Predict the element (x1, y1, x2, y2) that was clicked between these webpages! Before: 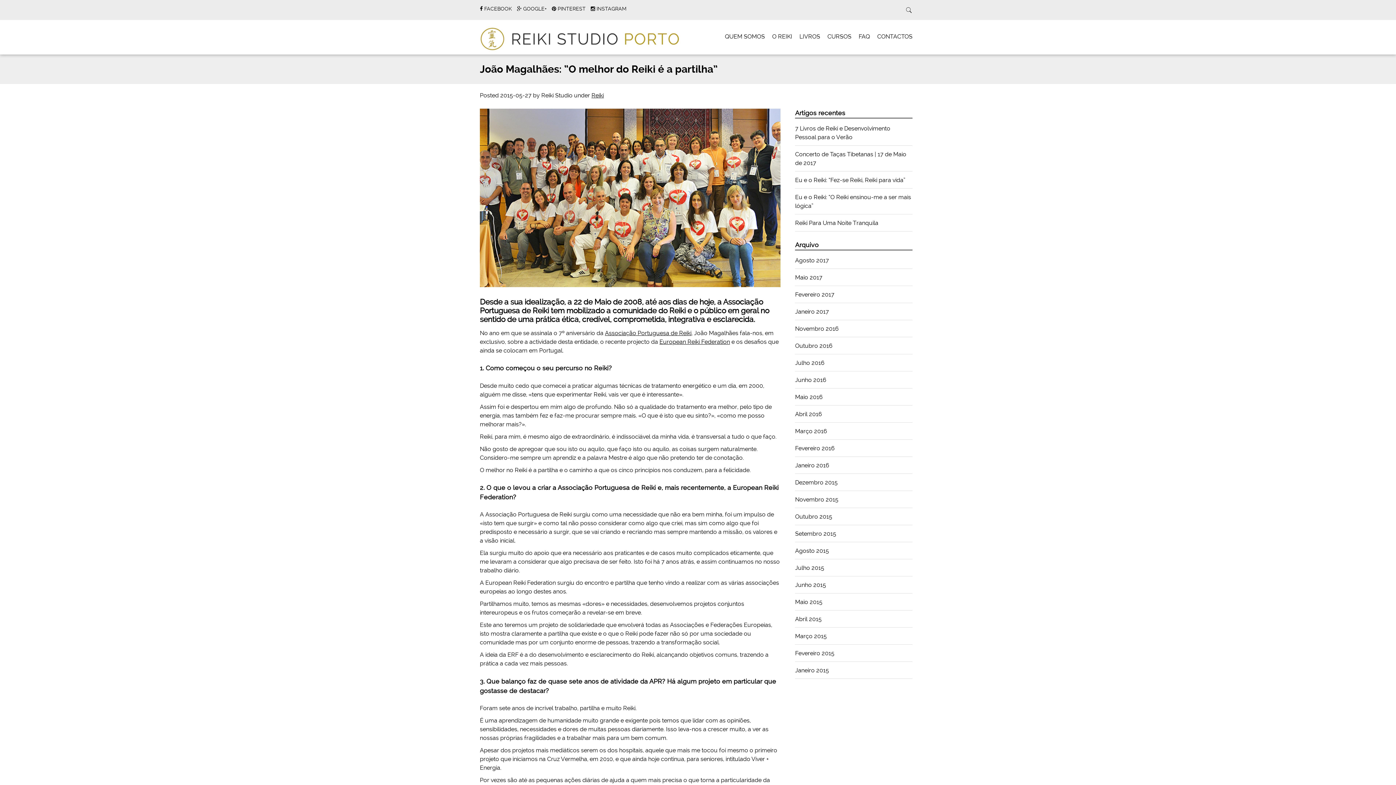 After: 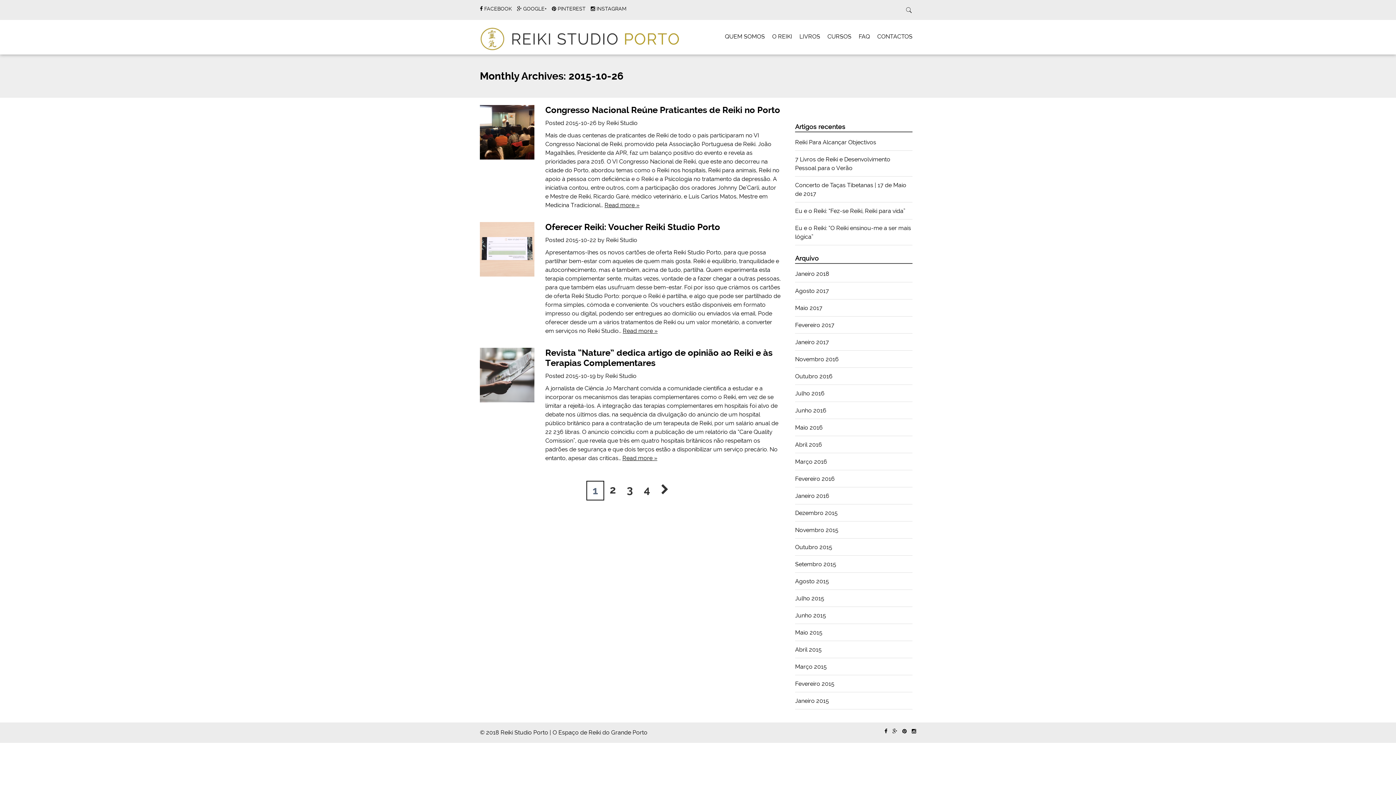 Action: label: Outubro 2015 bbox: (795, 513, 832, 520)